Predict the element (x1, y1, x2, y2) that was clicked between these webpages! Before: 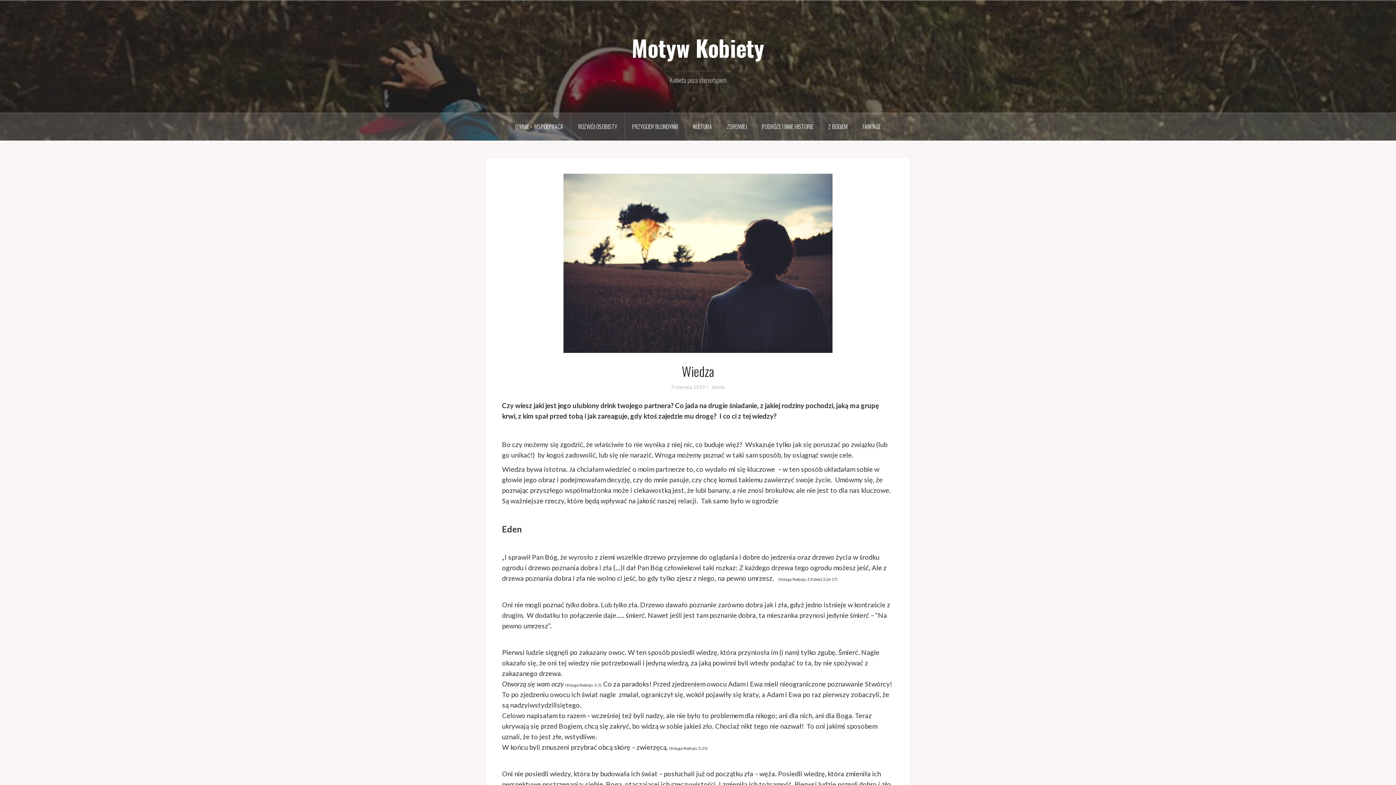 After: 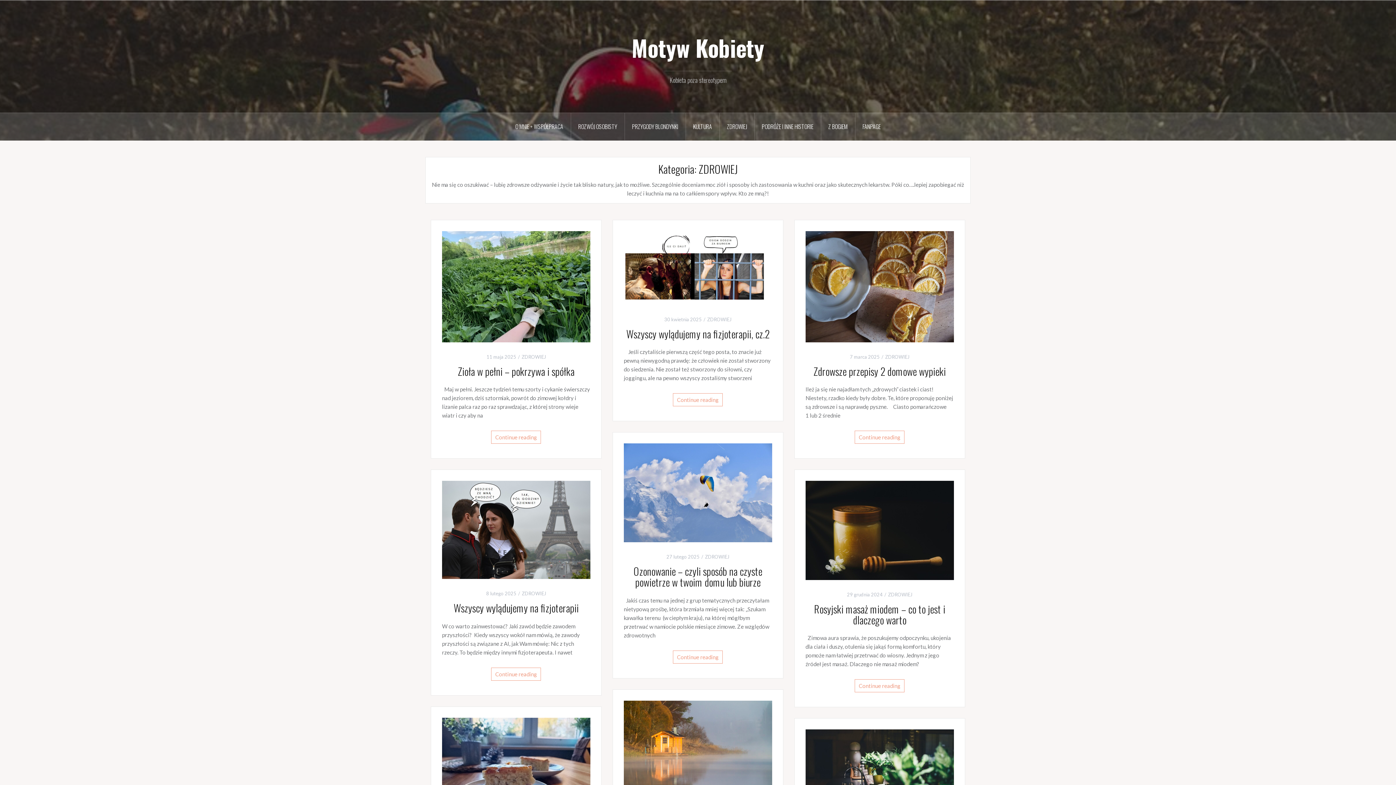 Action: label: ZDROWIEJ bbox: (719, 113, 754, 140)